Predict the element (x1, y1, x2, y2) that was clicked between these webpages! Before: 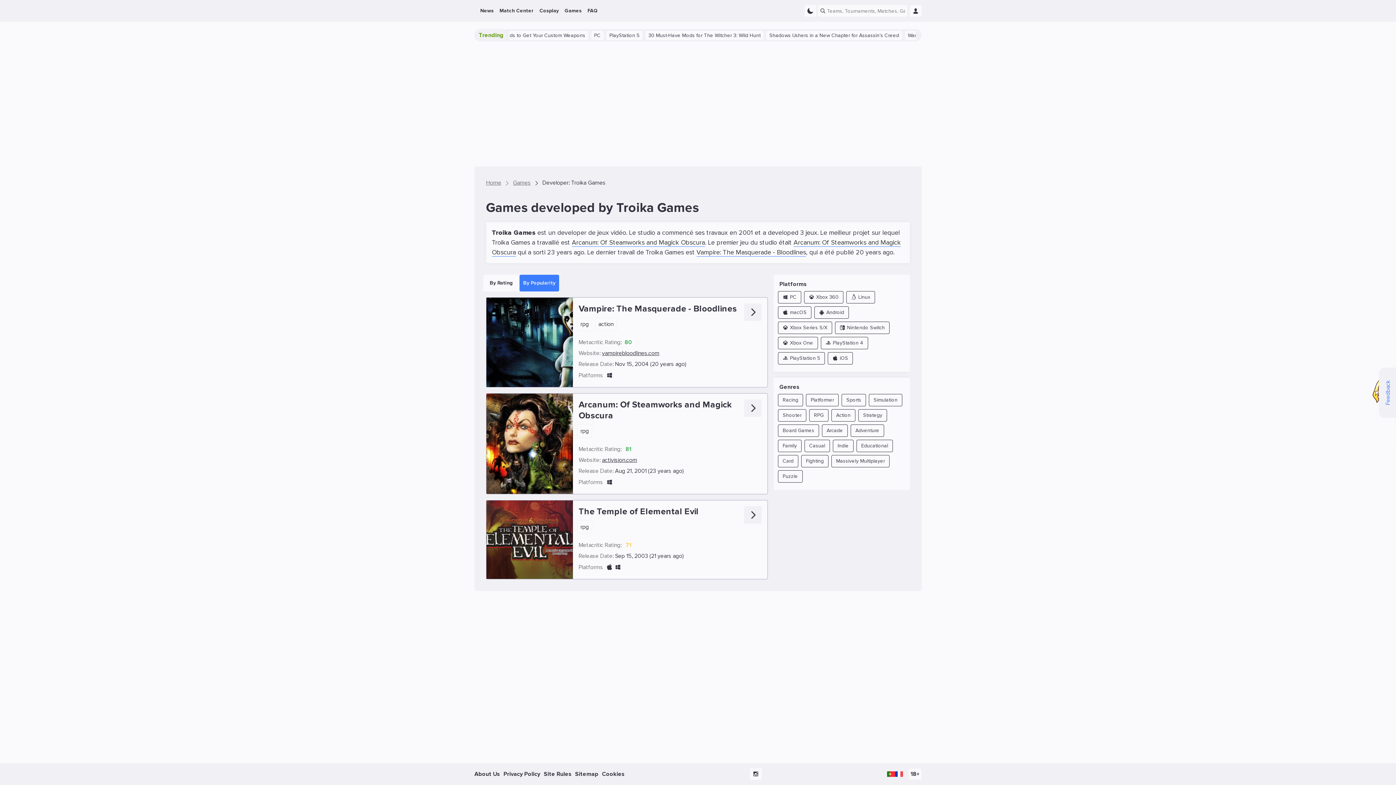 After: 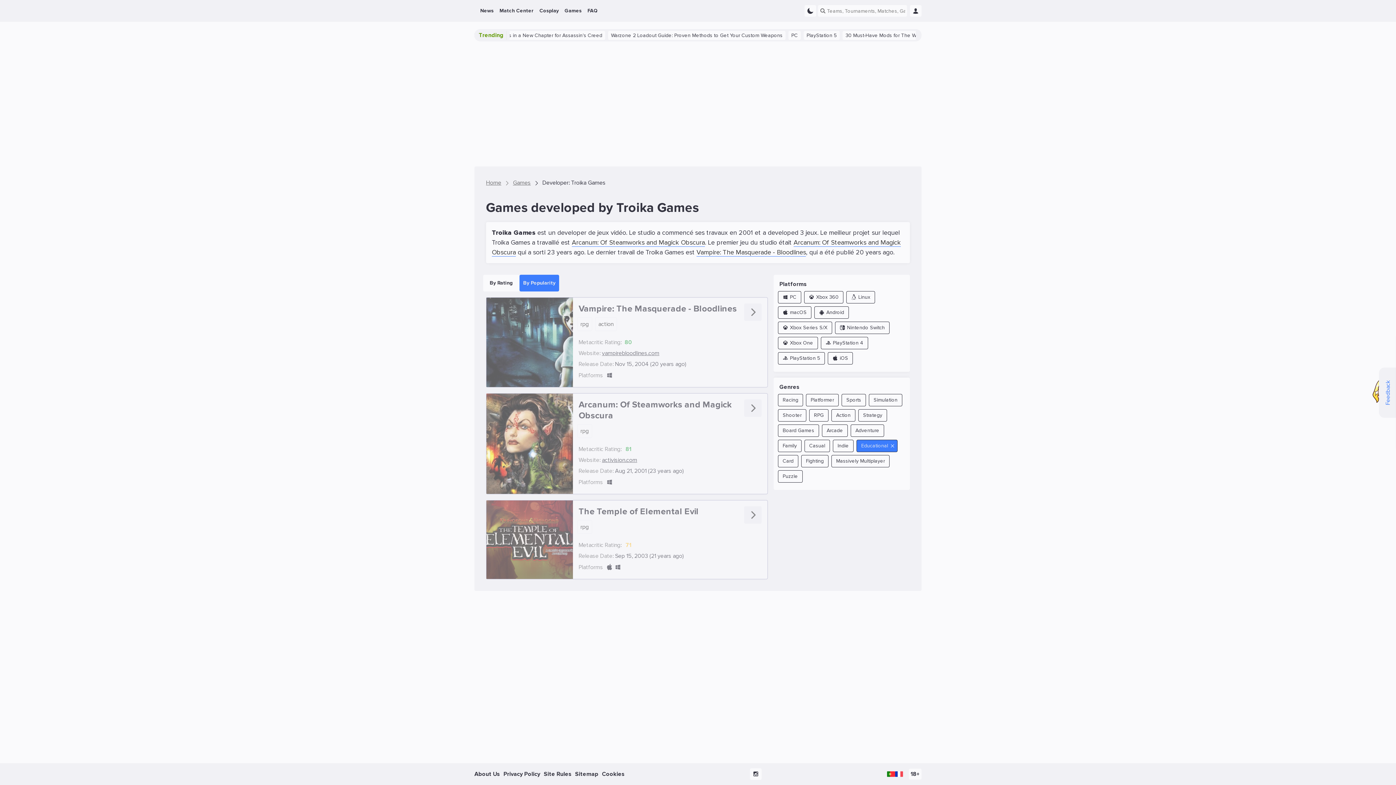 Action: label: Educational bbox: (856, 440, 893, 452)